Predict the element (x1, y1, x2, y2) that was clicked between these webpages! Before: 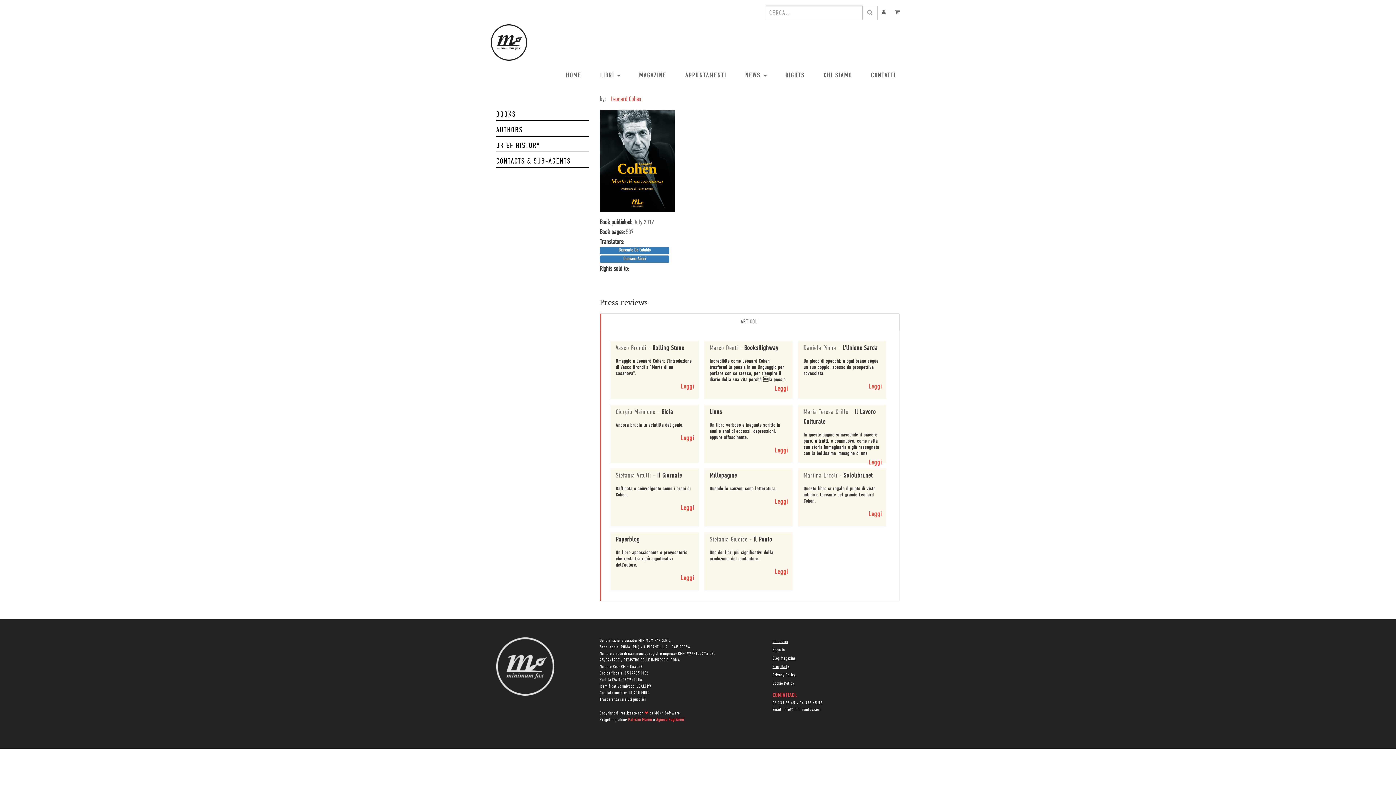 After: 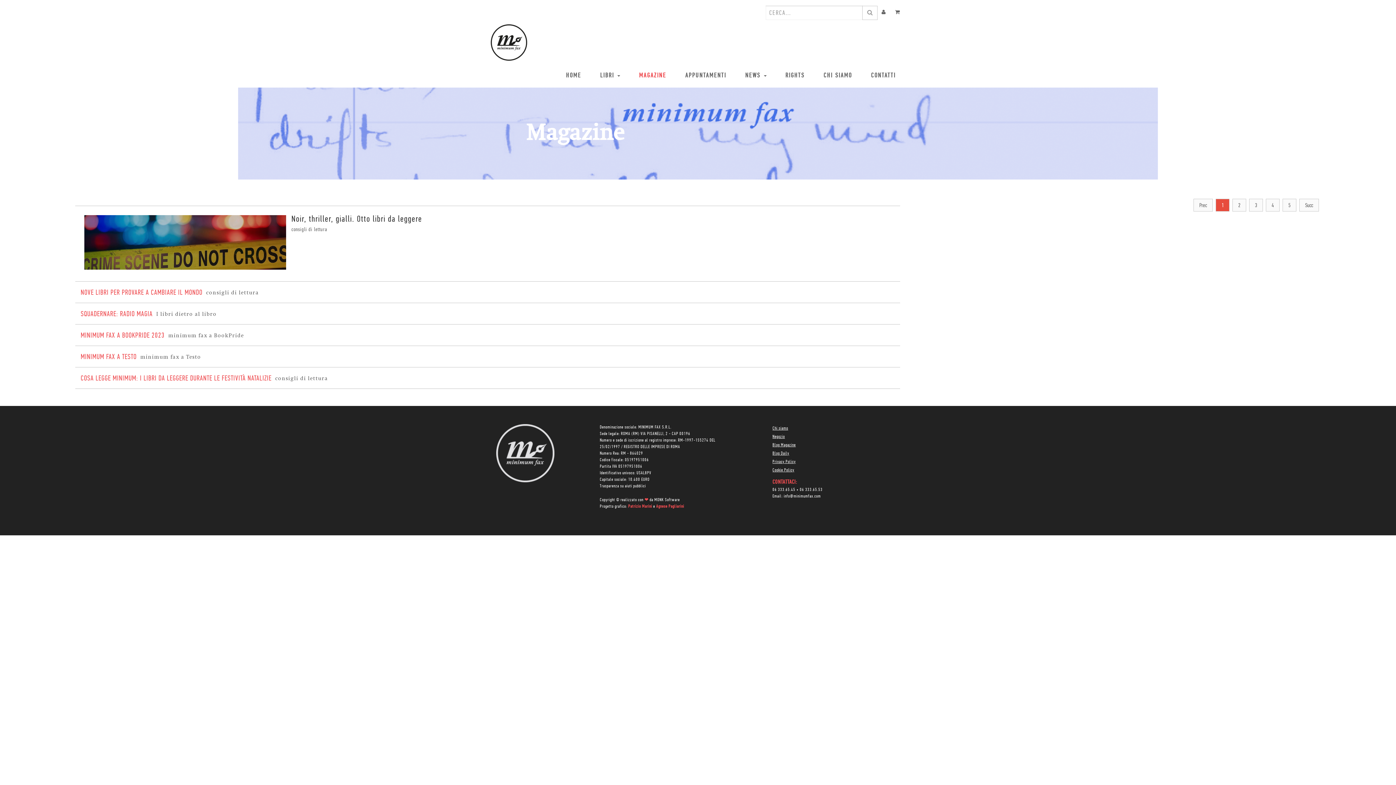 Action: label: MAGAZINE bbox: (629, 68, 676, 80)